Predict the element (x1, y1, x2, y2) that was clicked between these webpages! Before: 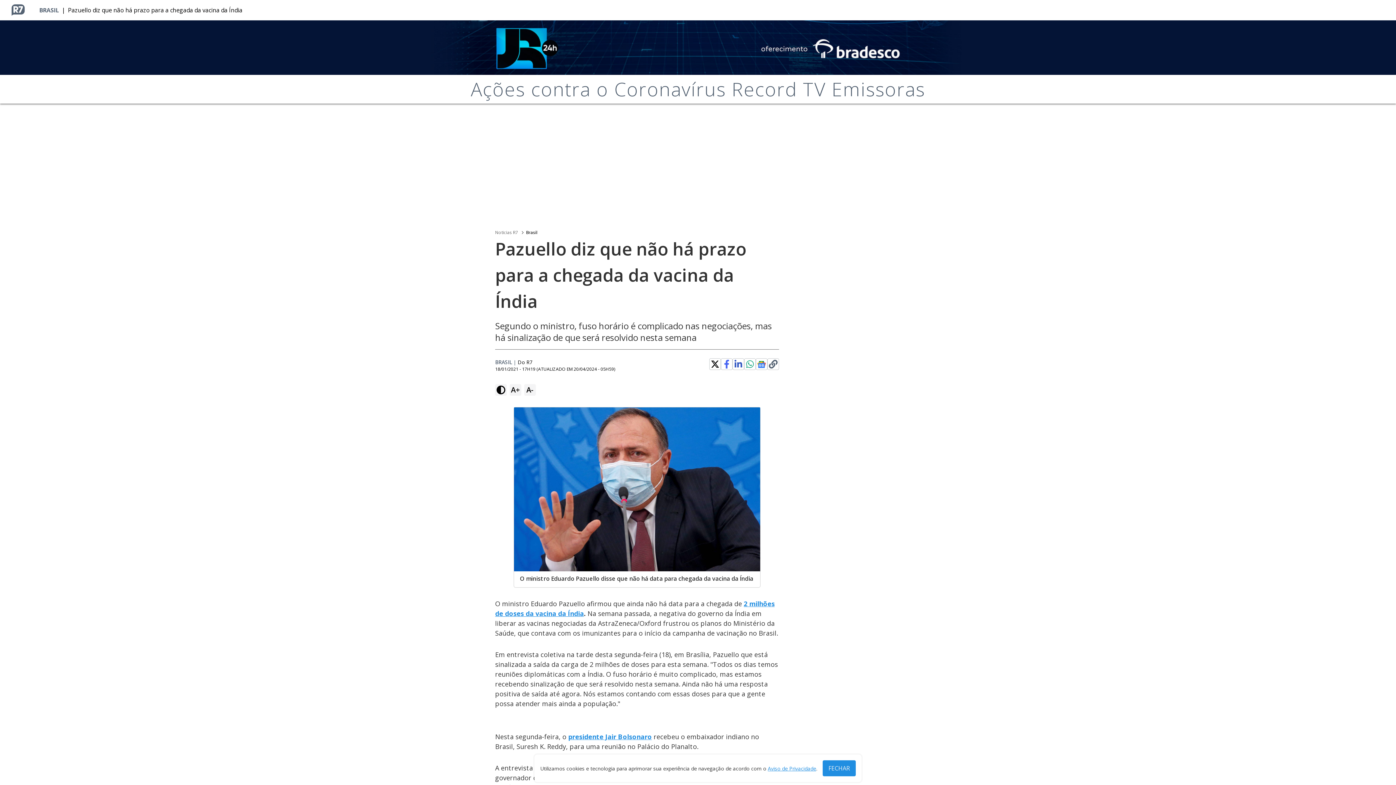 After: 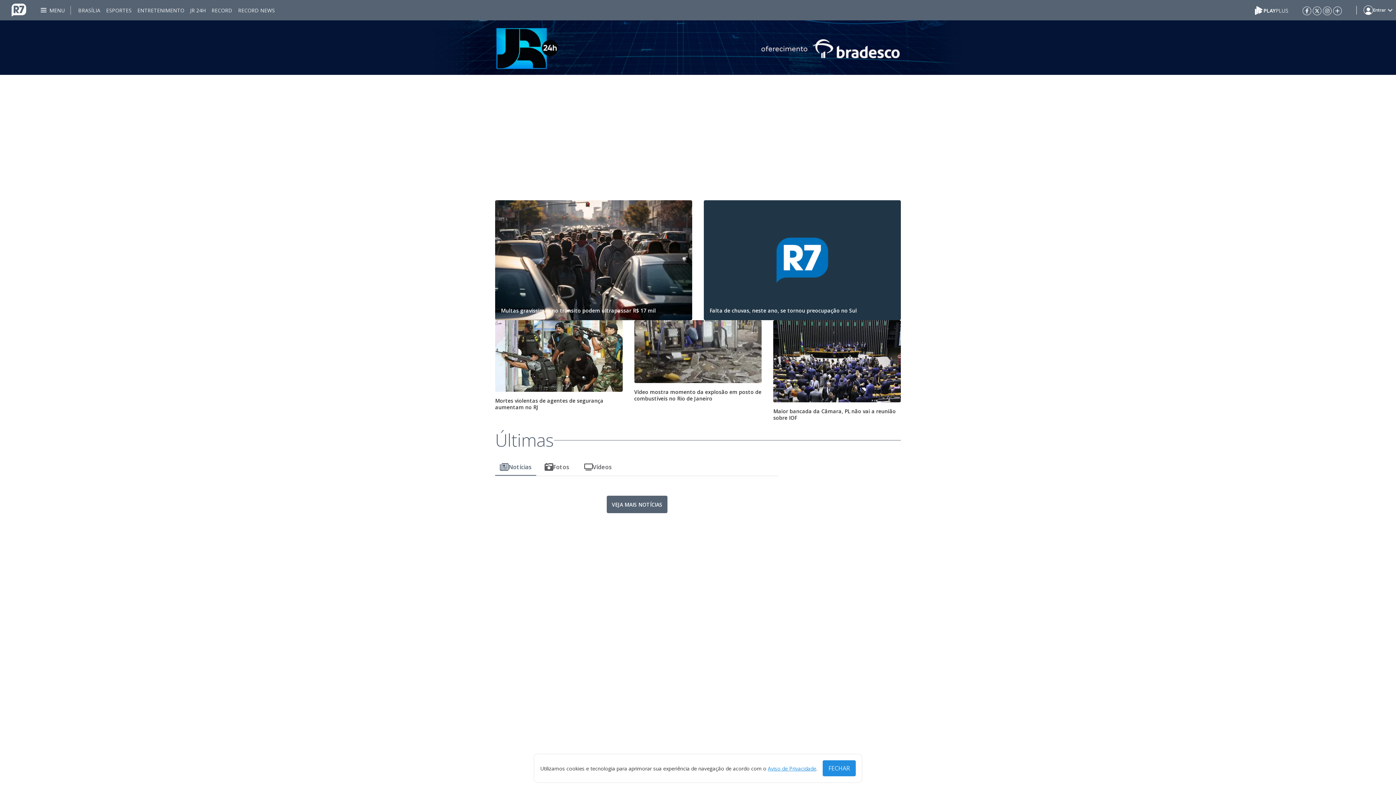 Action: label: Brasil bbox: (526, 229, 537, 236)